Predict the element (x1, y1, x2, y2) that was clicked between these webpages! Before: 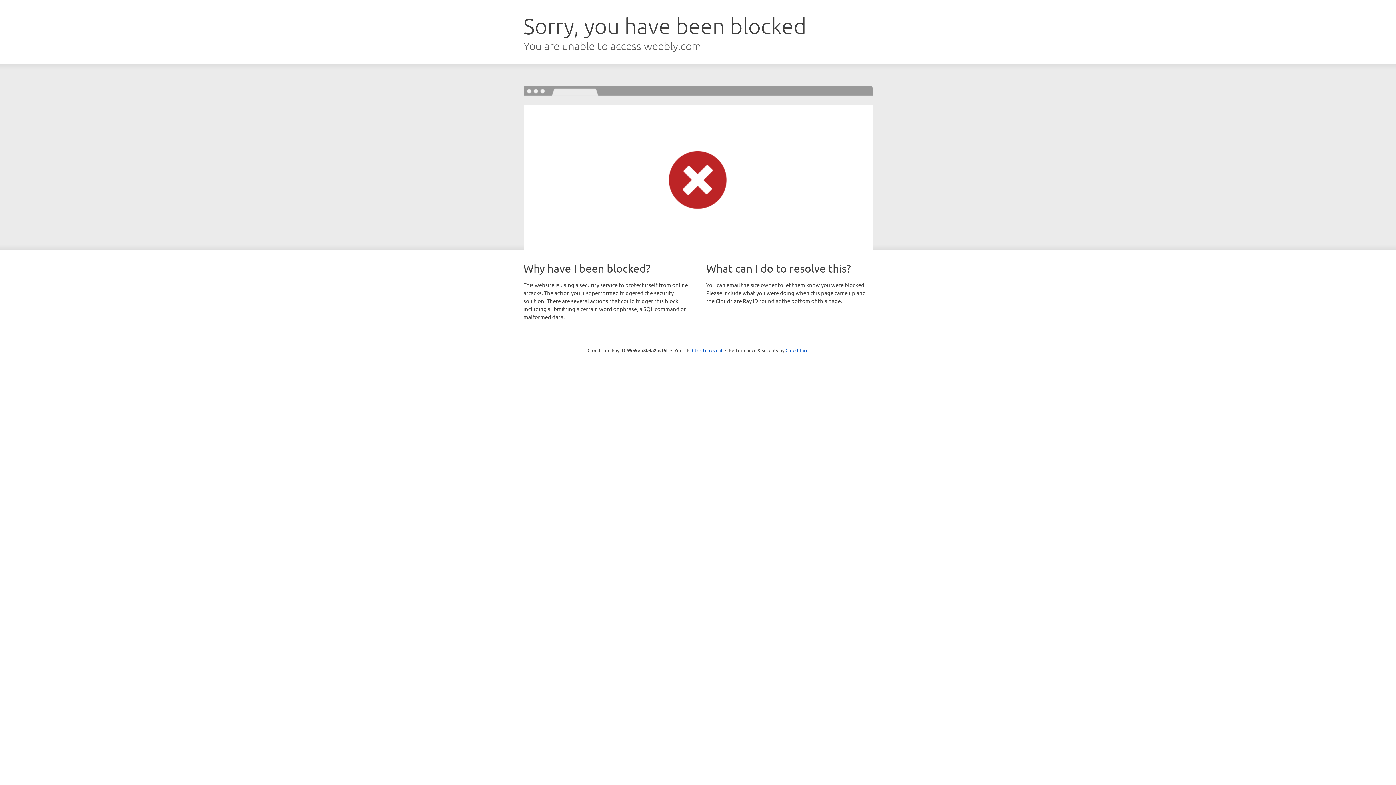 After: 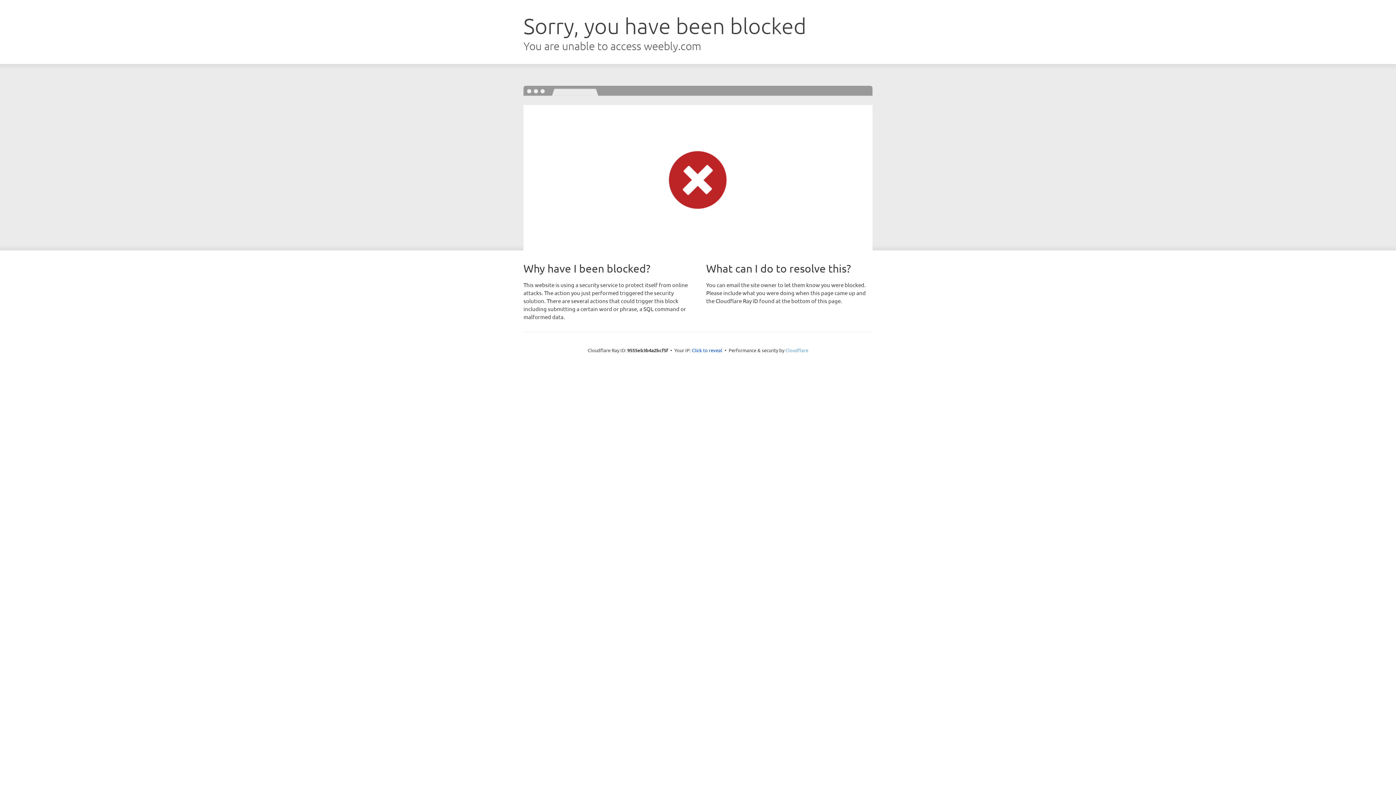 Action: label: Cloudflare bbox: (785, 347, 808, 353)